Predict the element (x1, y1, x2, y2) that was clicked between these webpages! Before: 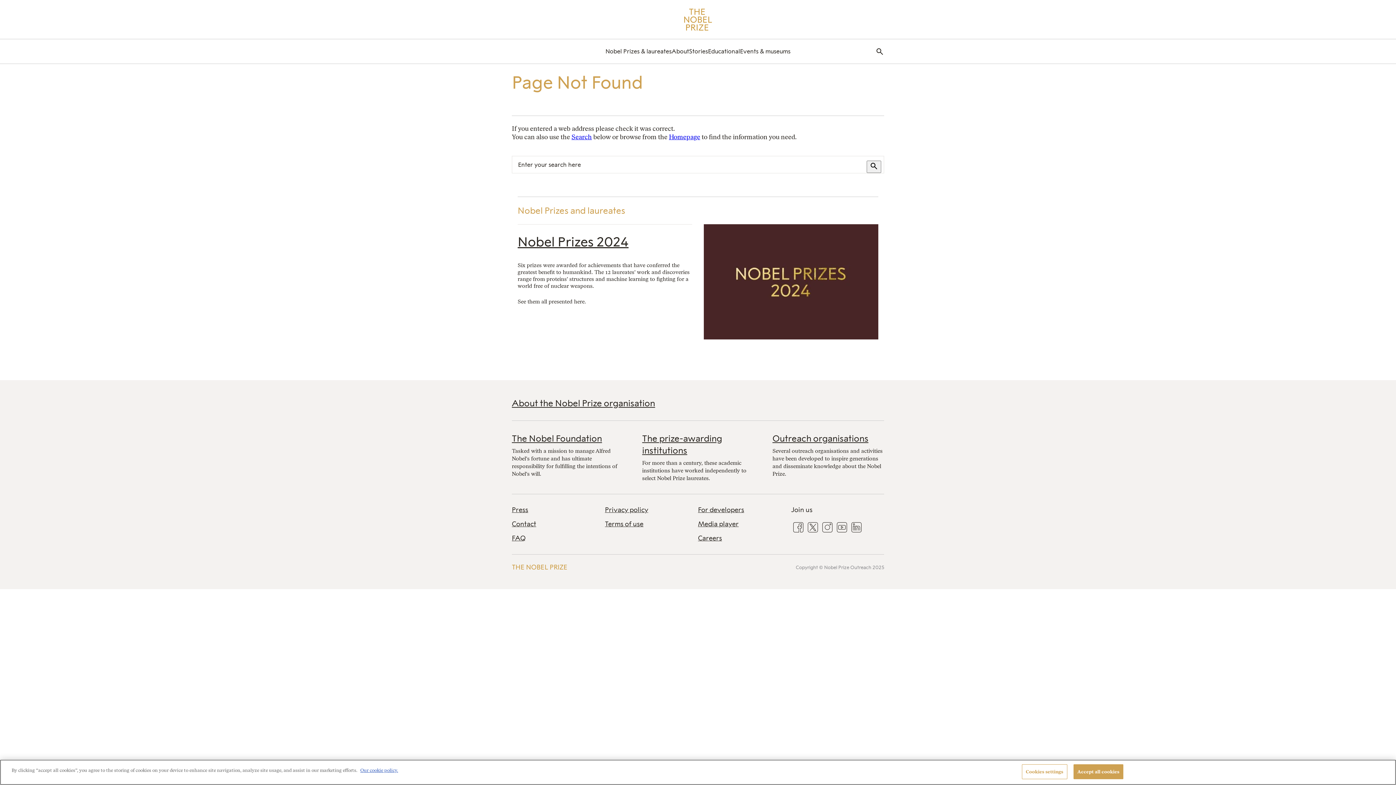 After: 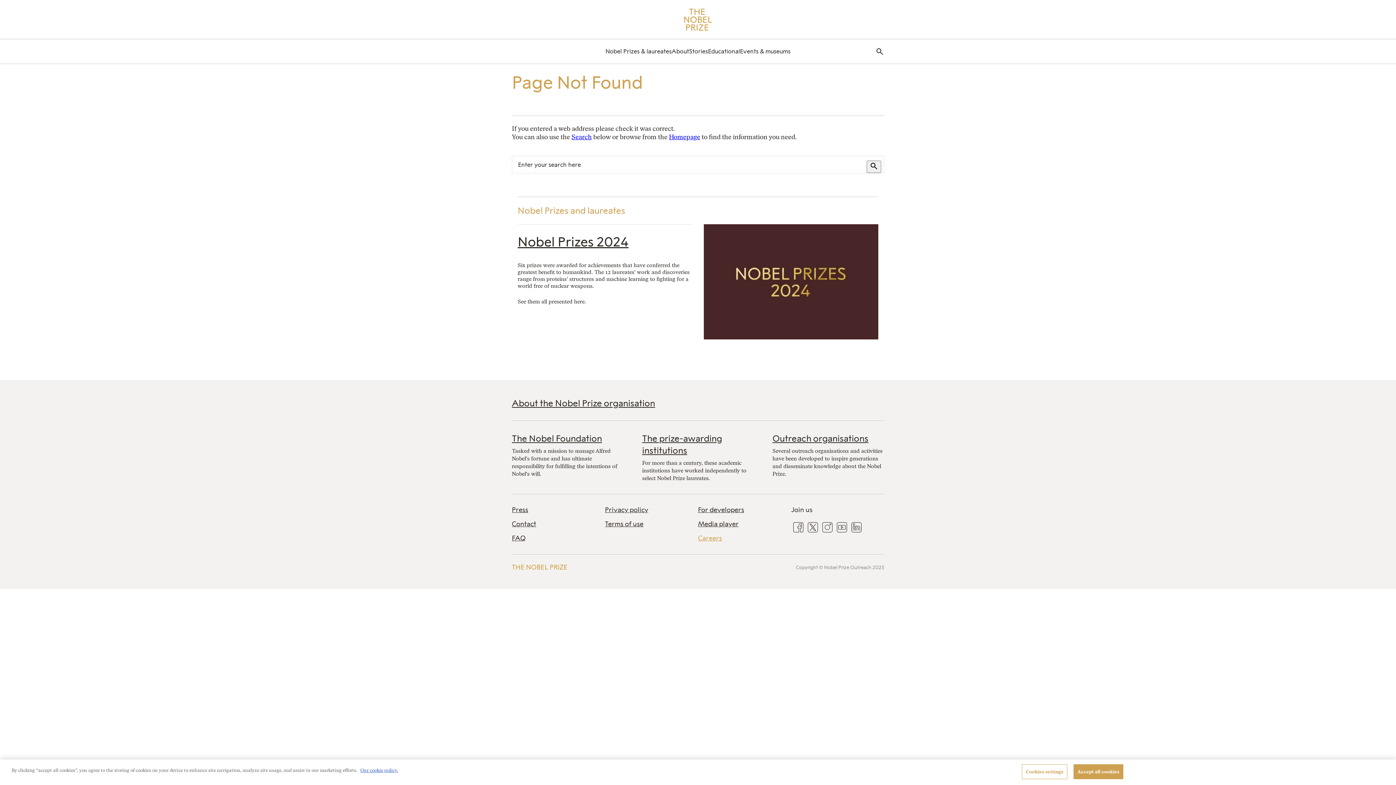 Action: bbox: (698, 534, 791, 543) label: Careers